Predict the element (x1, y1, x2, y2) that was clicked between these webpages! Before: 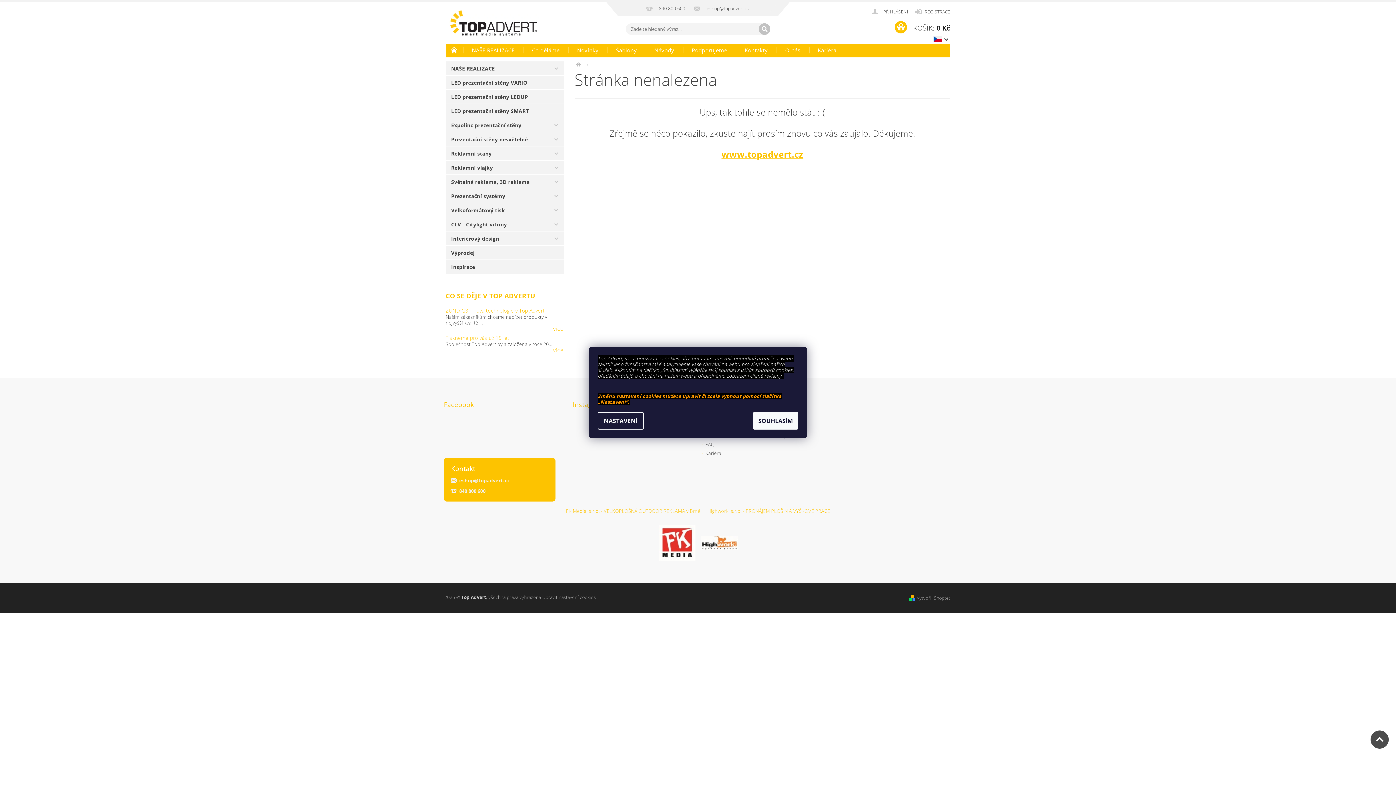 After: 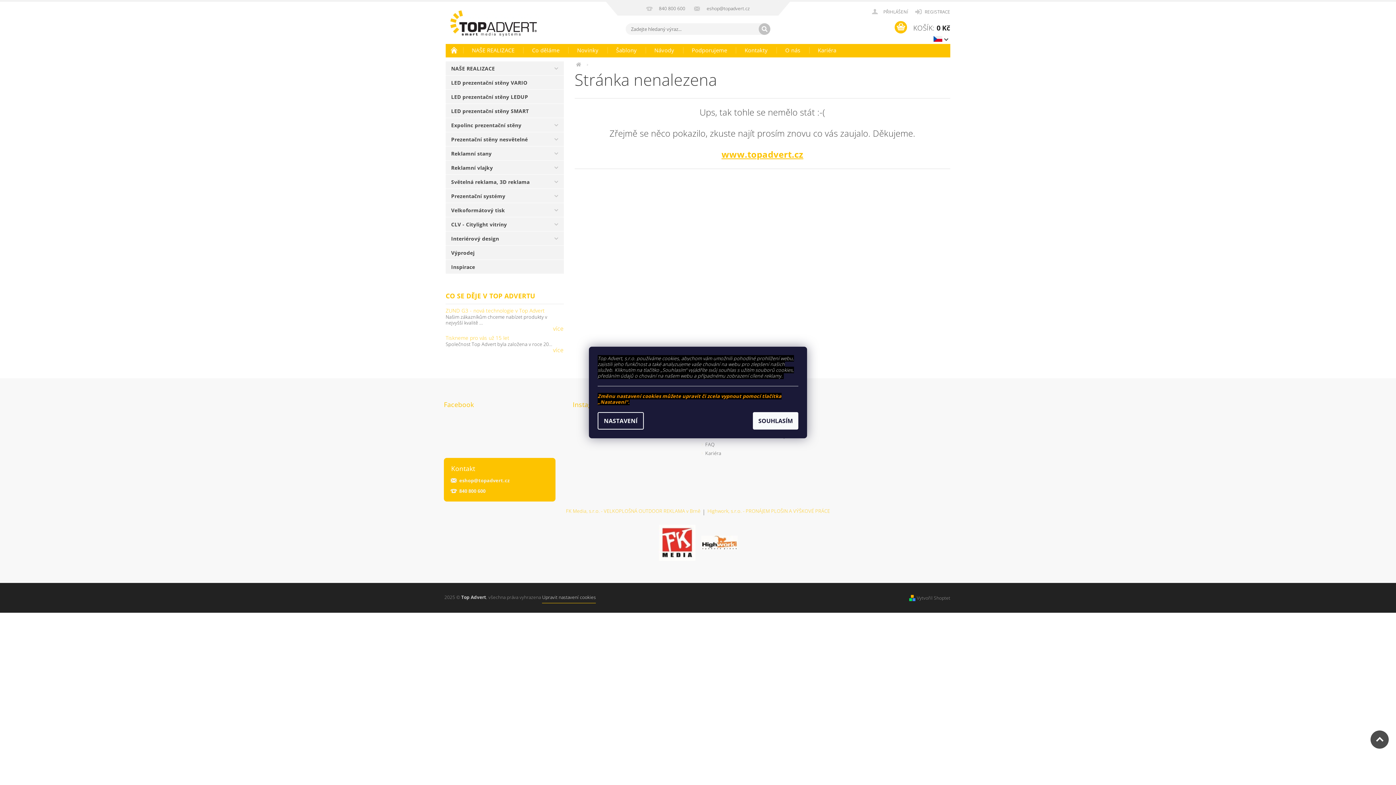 Action: bbox: (542, 592, 596, 603) label: Upravit nastavení cookies